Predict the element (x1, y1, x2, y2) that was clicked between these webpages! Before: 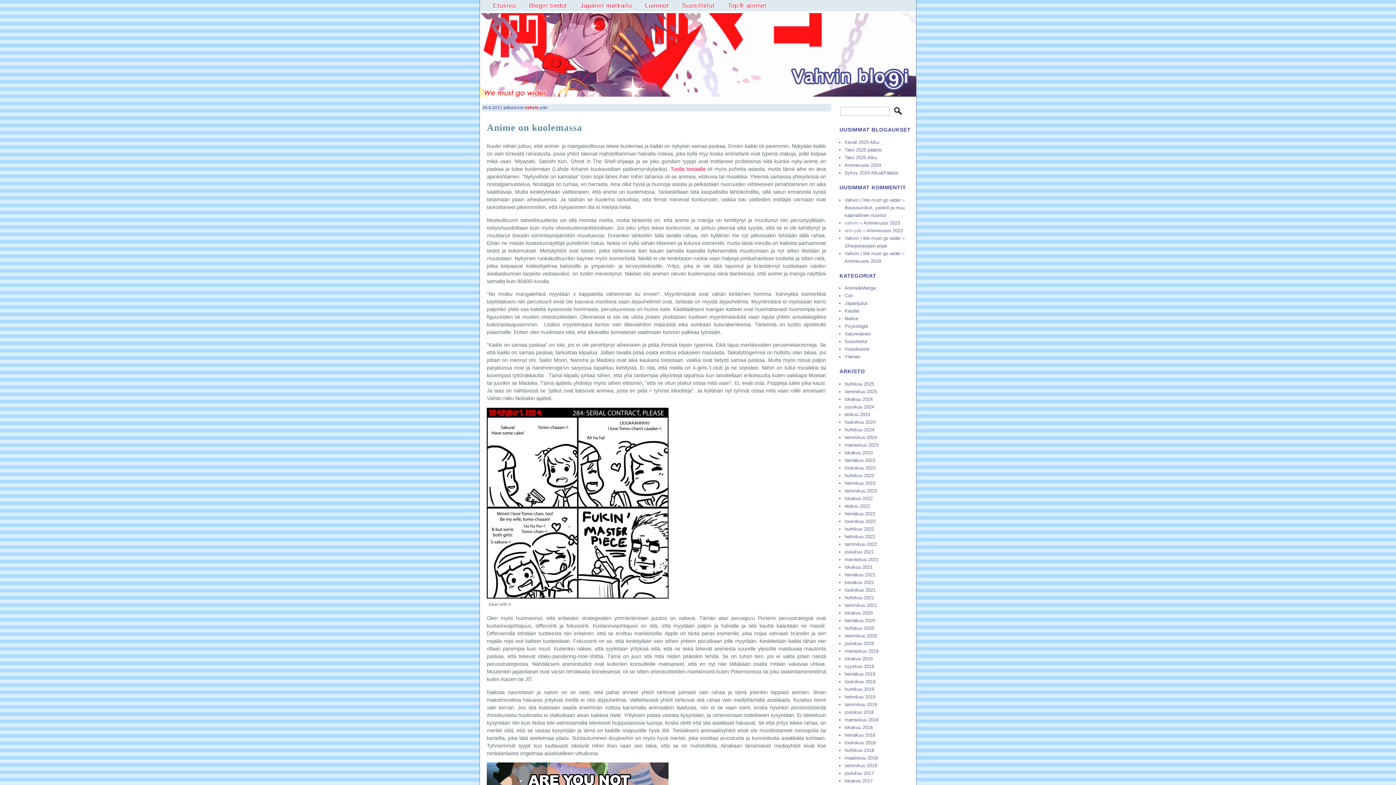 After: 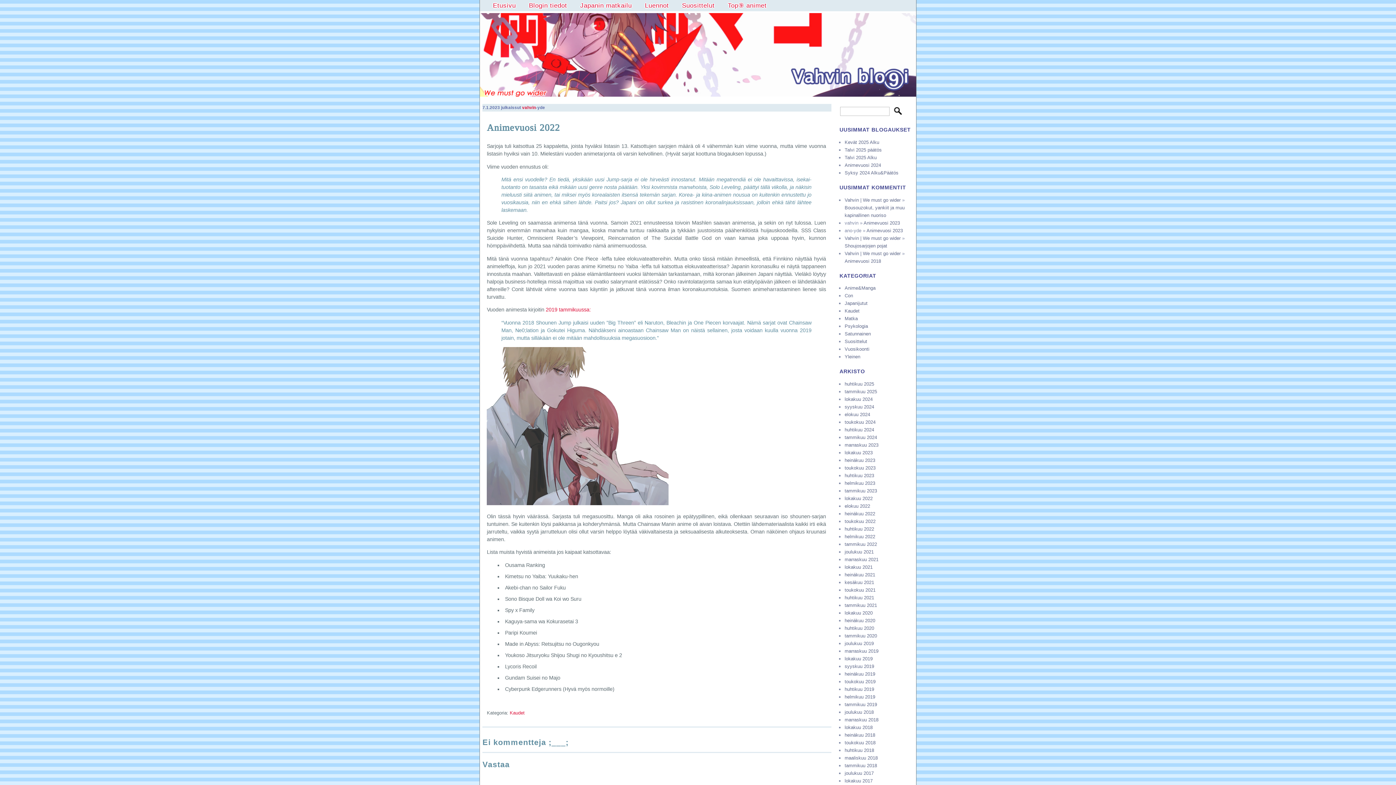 Action: bbox: (844, 250, 900, 256) label: Vahvin | We must go wider